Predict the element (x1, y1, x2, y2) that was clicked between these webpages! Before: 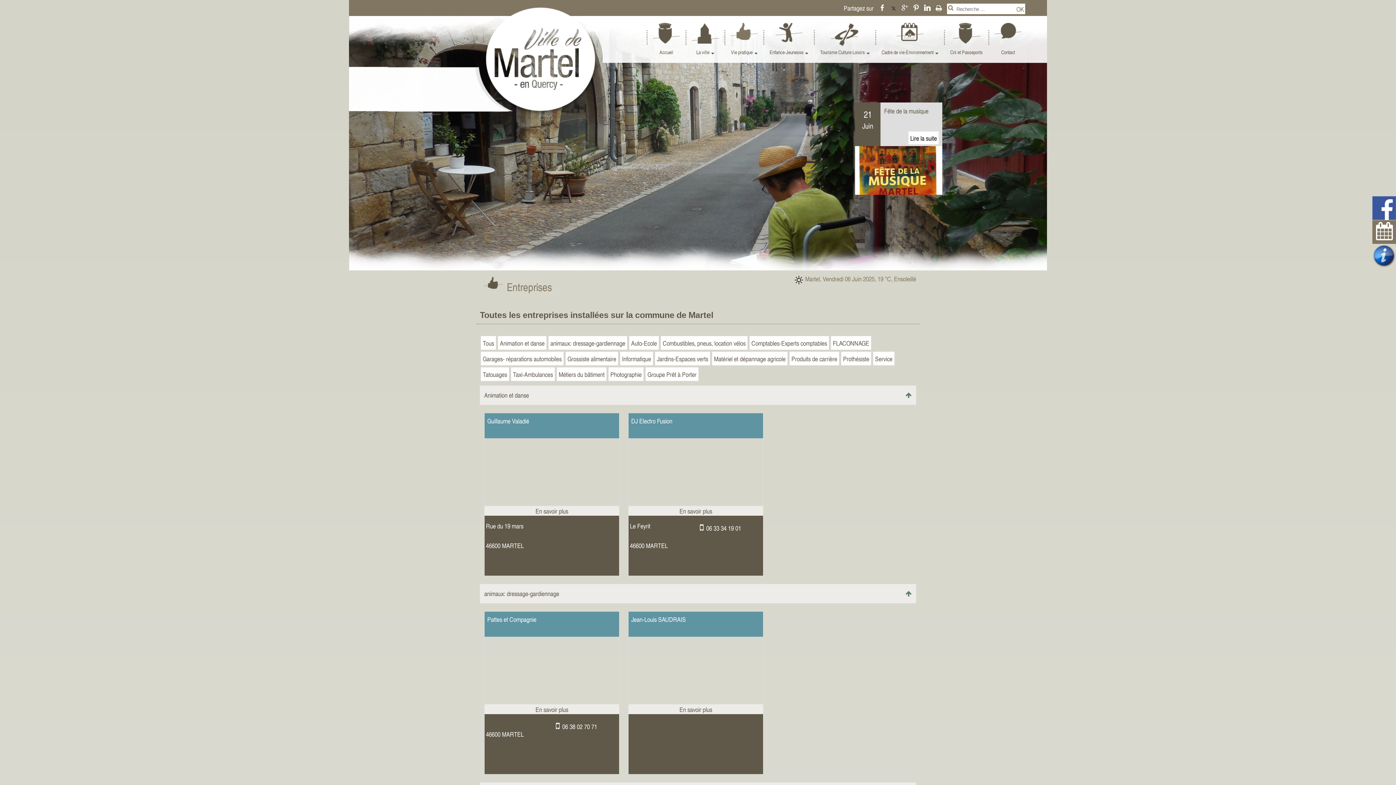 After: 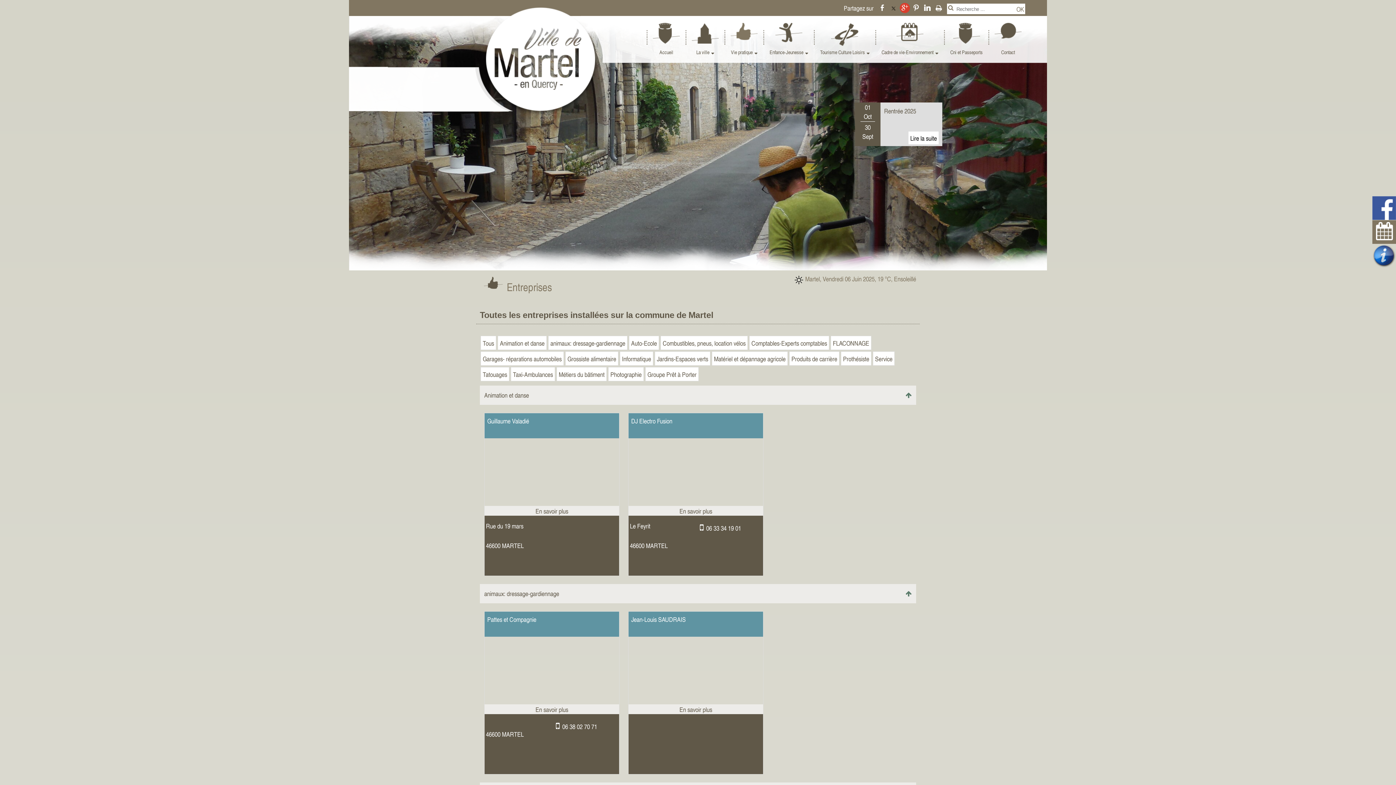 Action: bbox: (900, 2, 910, 12)